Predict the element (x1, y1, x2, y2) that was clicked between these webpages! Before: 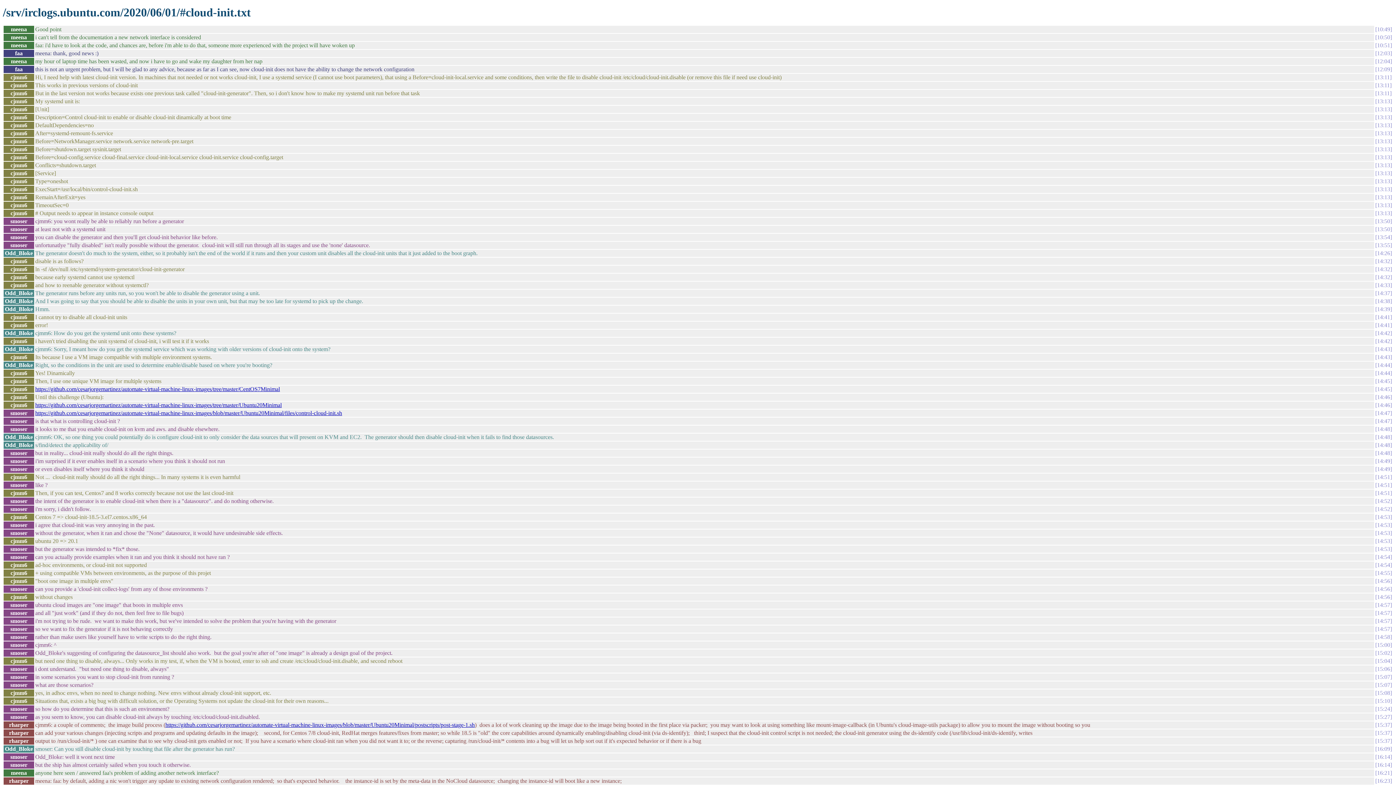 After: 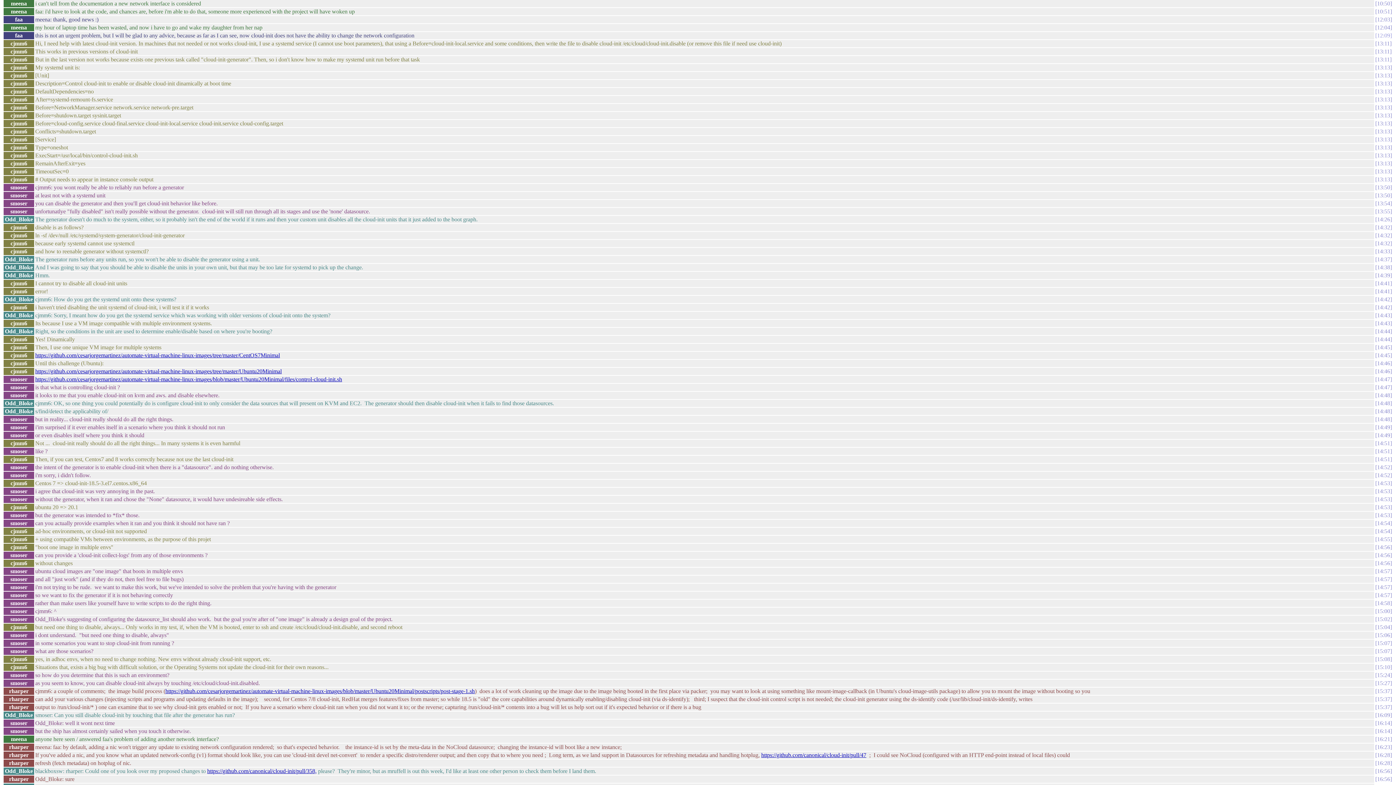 Action: label: 10:50 bbox: (1375, 34, 1392, 40)